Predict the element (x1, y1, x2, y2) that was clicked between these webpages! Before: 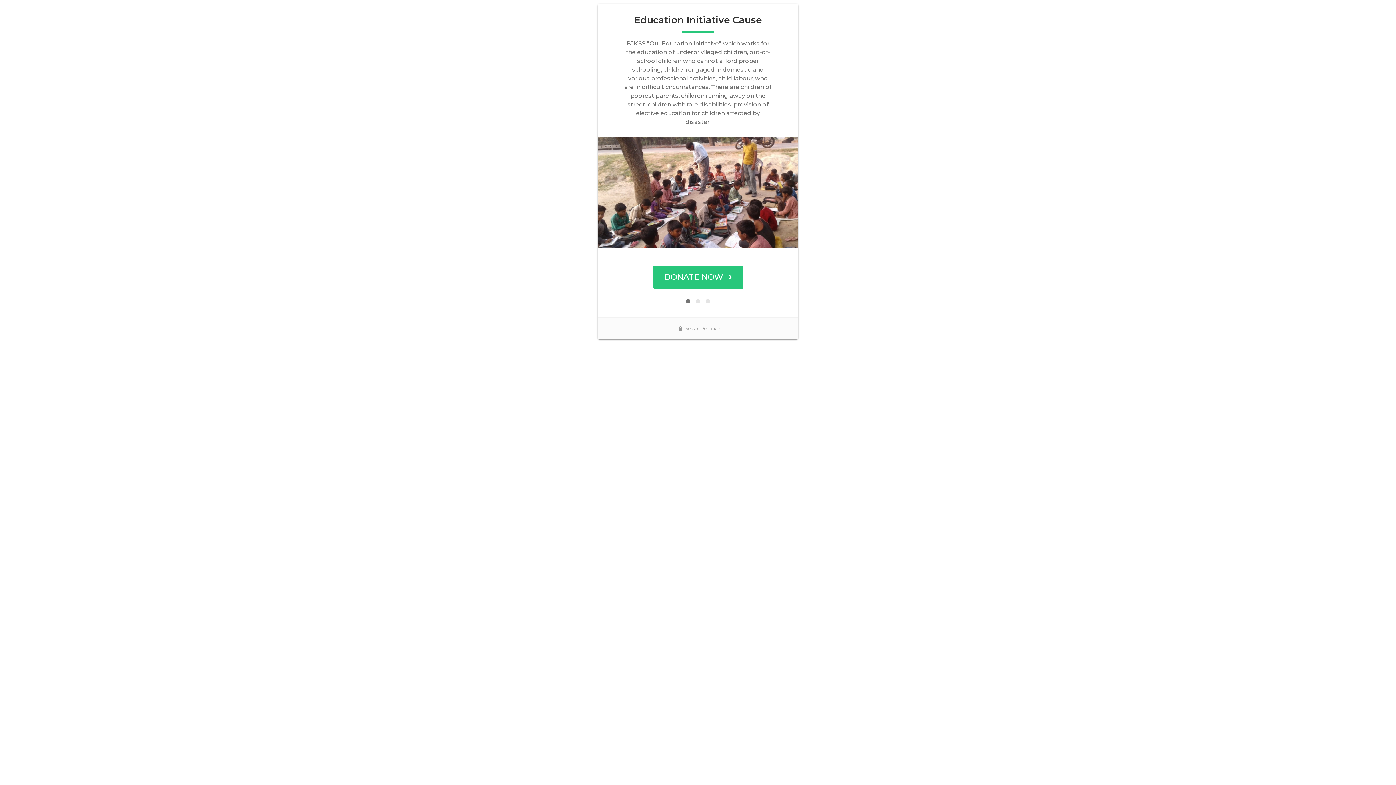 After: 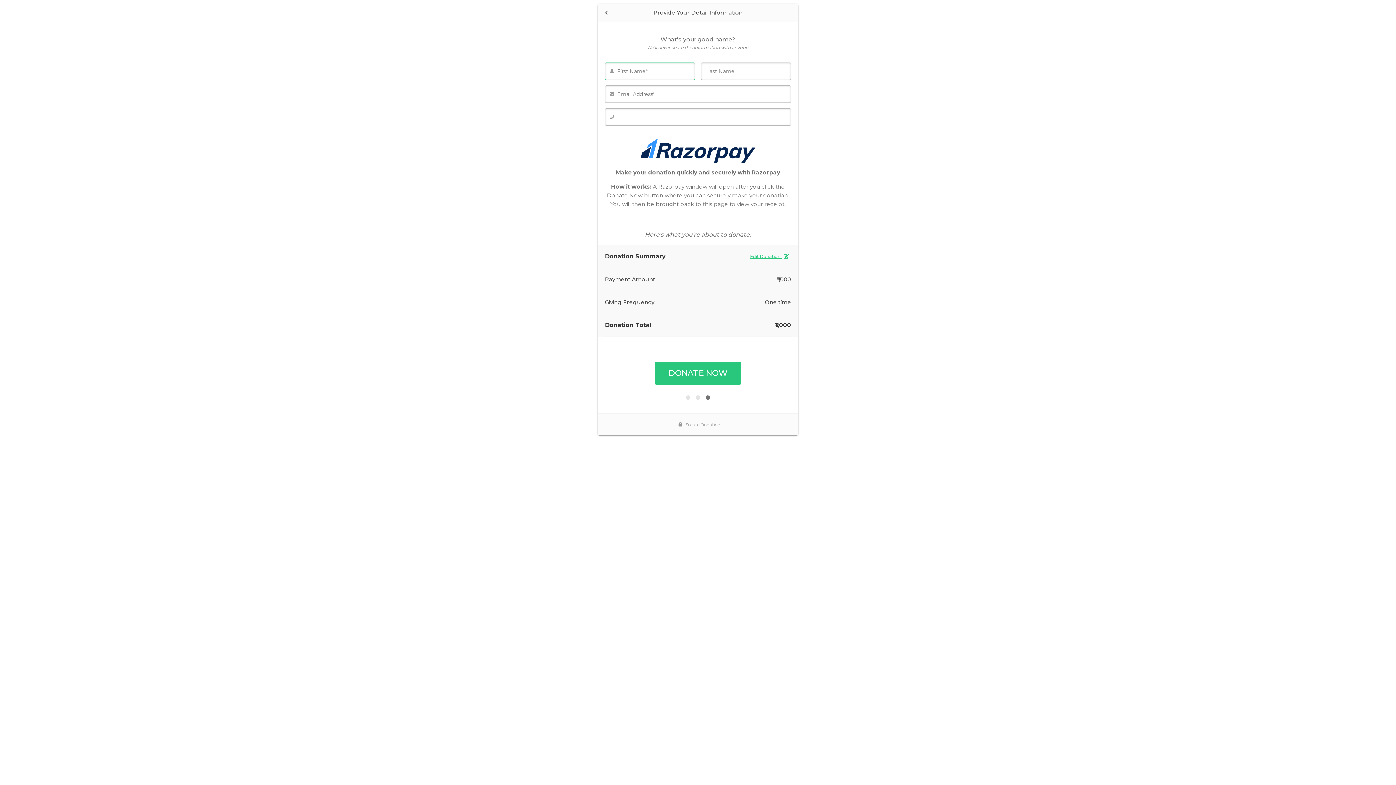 Action: bbox: (705, 299, 710, 303)